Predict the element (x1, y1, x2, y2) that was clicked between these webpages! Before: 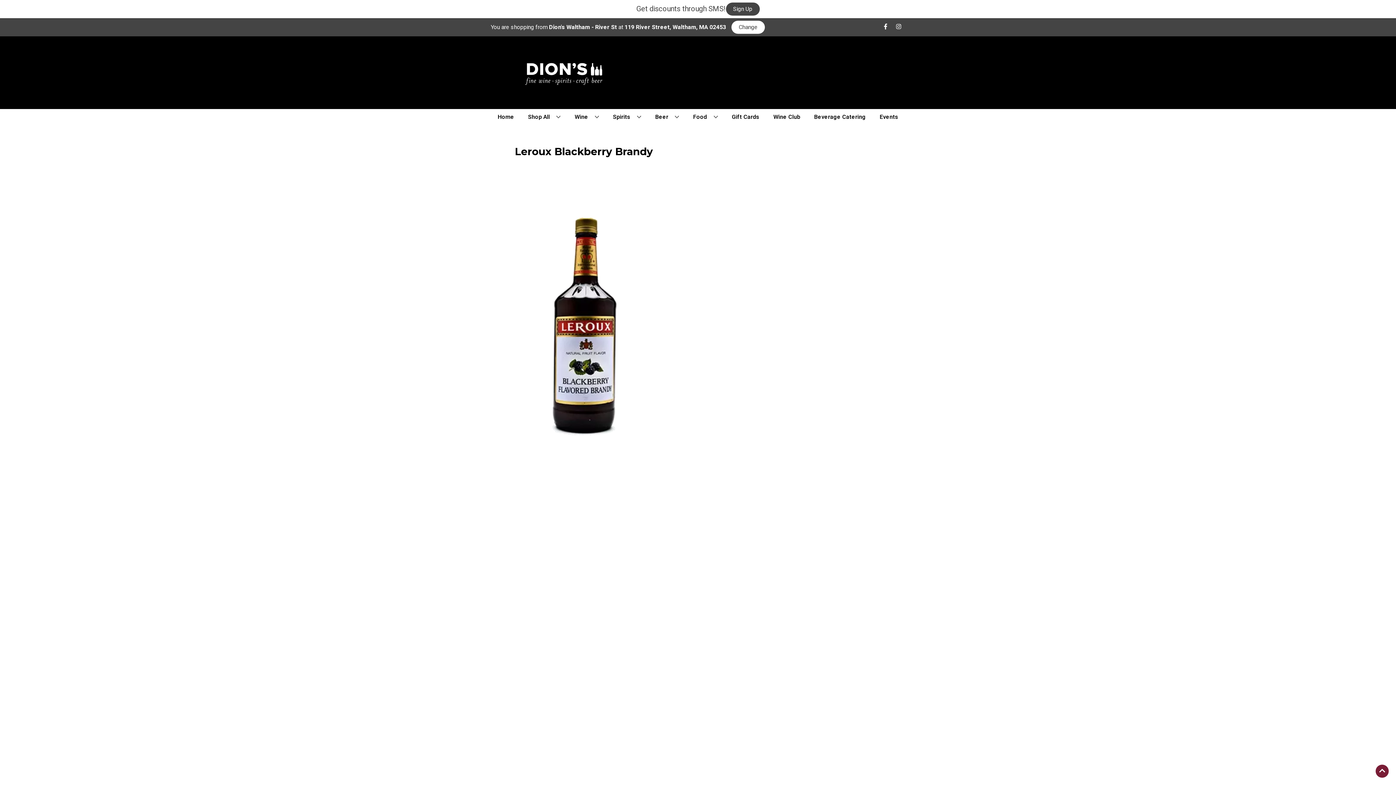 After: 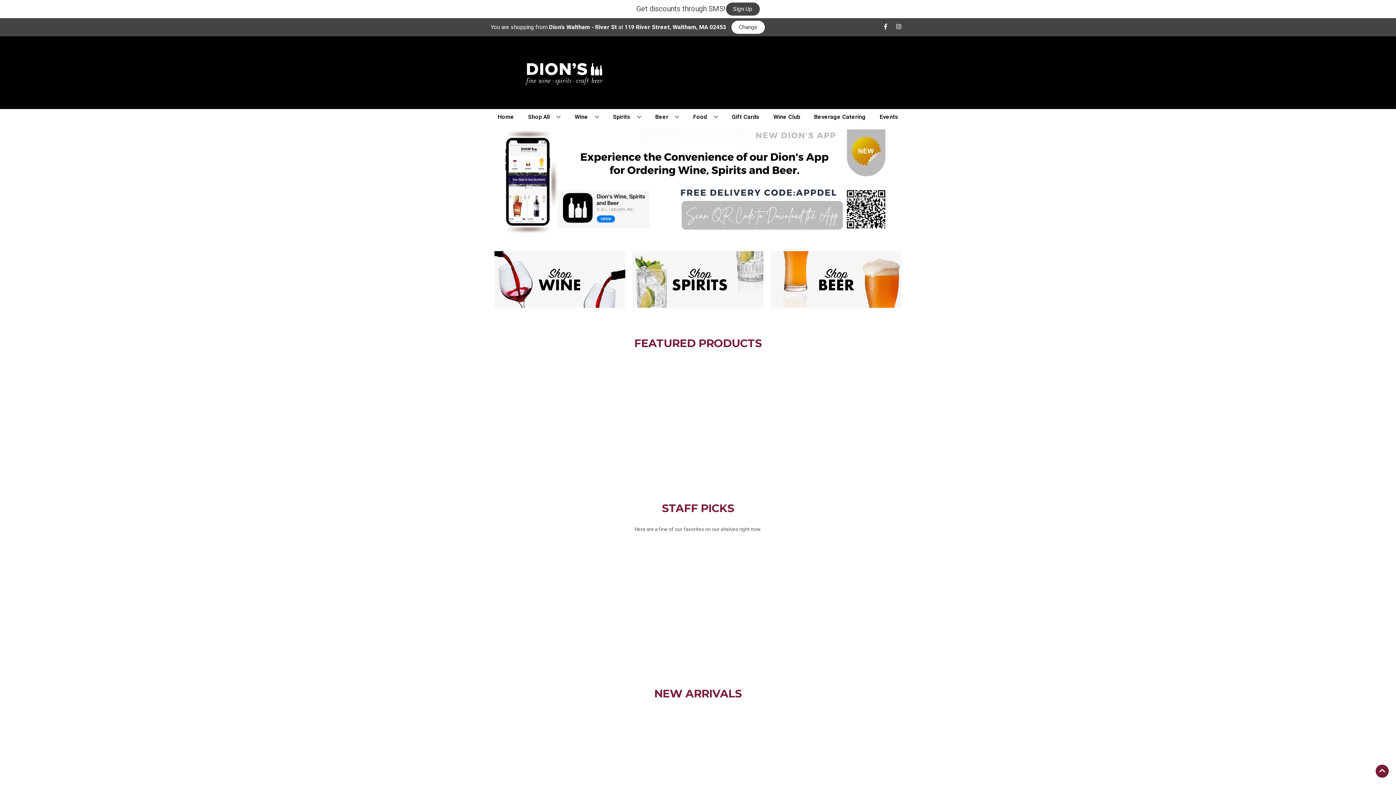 Action: bbox: (494, 36, 640, 109)